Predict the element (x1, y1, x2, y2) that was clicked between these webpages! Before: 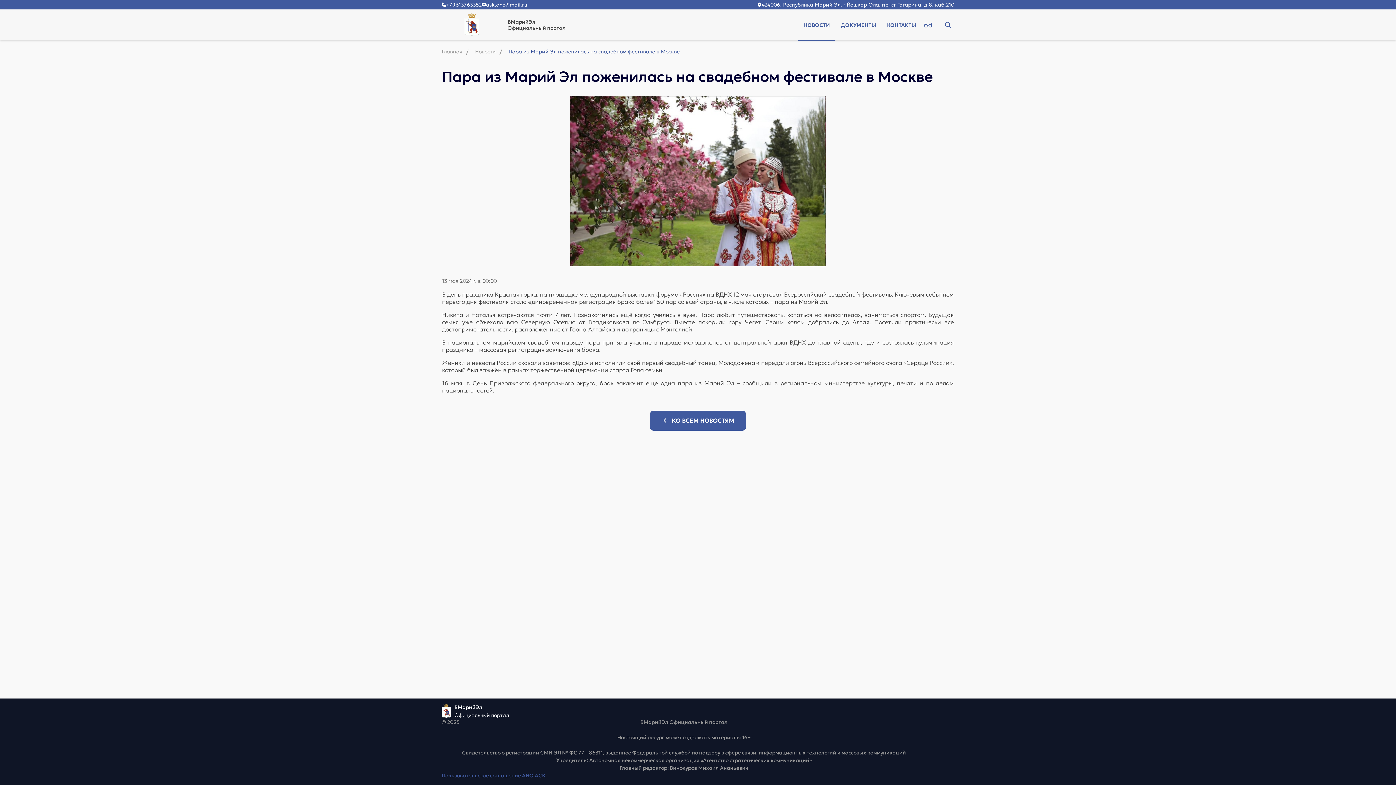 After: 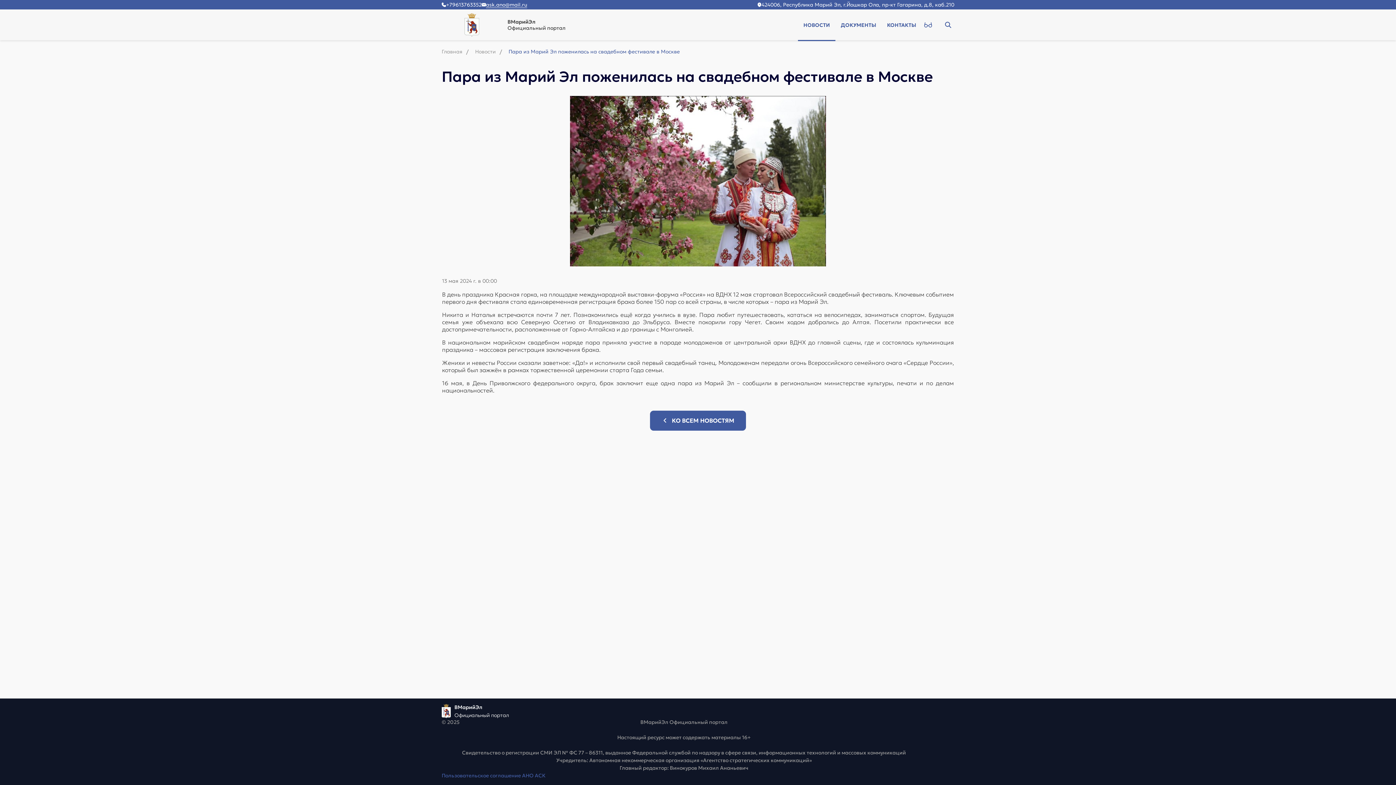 Action: label: ask.ano@mail.ru bbox: (486, 1, 527, 8)